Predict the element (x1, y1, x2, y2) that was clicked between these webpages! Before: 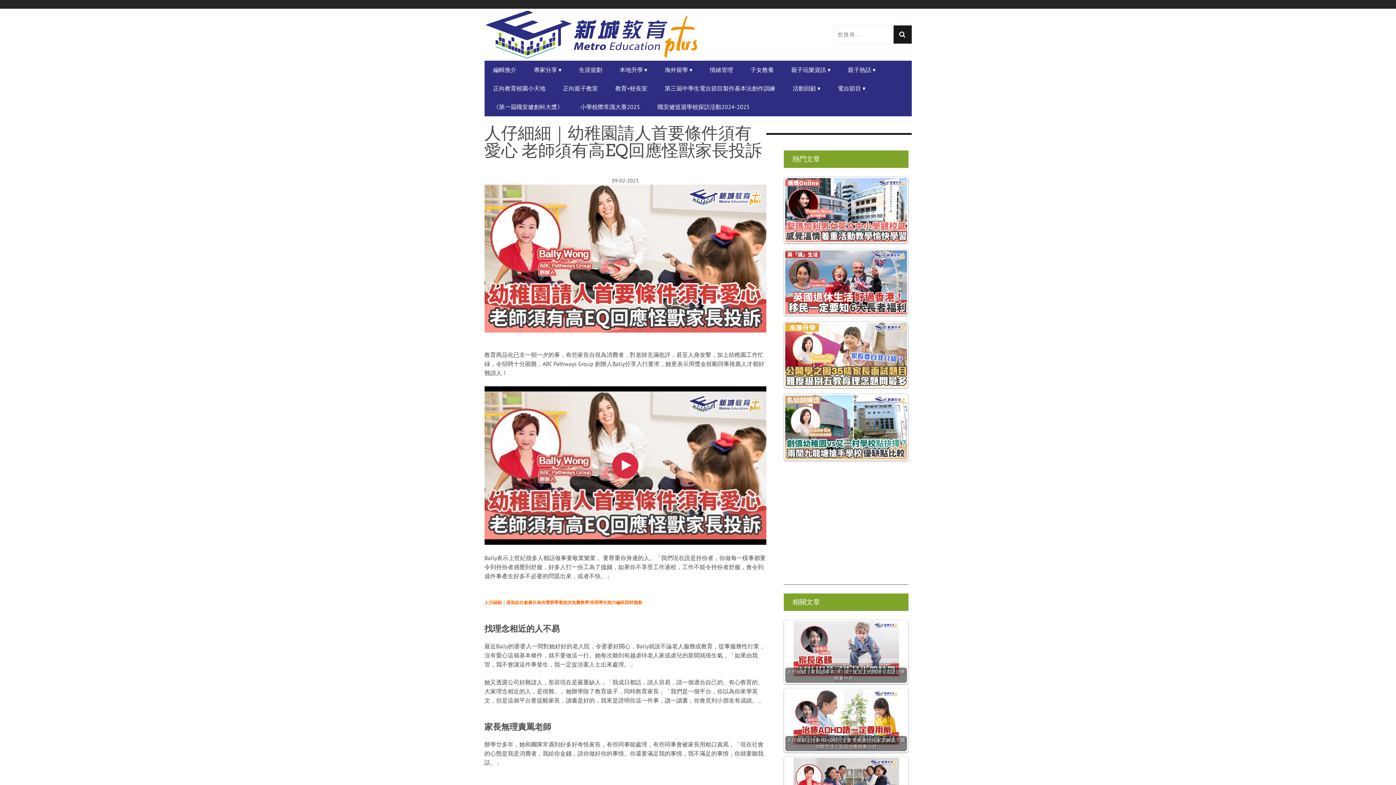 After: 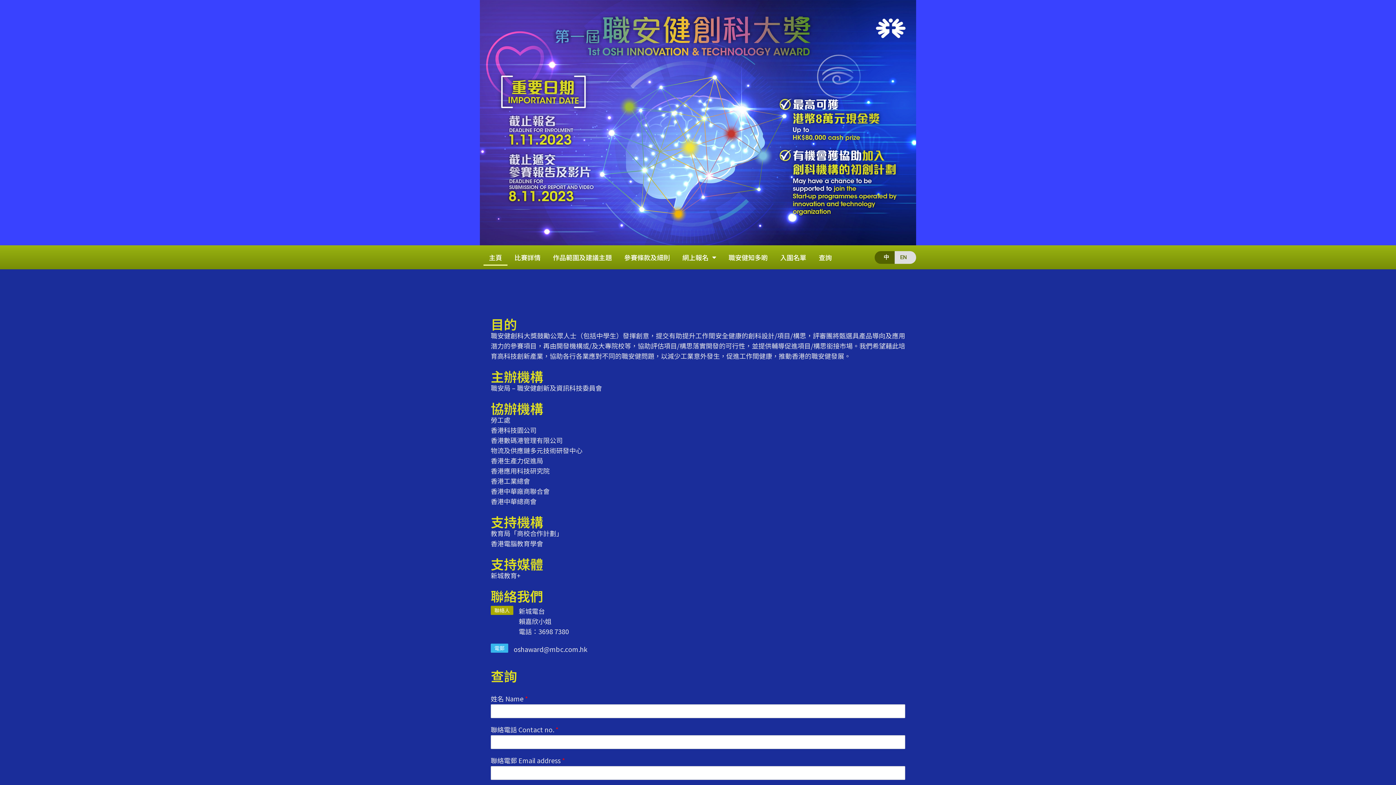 Action: bbox: (484, 99, 571, 114) label: 《第一屆職安健創科大獎》